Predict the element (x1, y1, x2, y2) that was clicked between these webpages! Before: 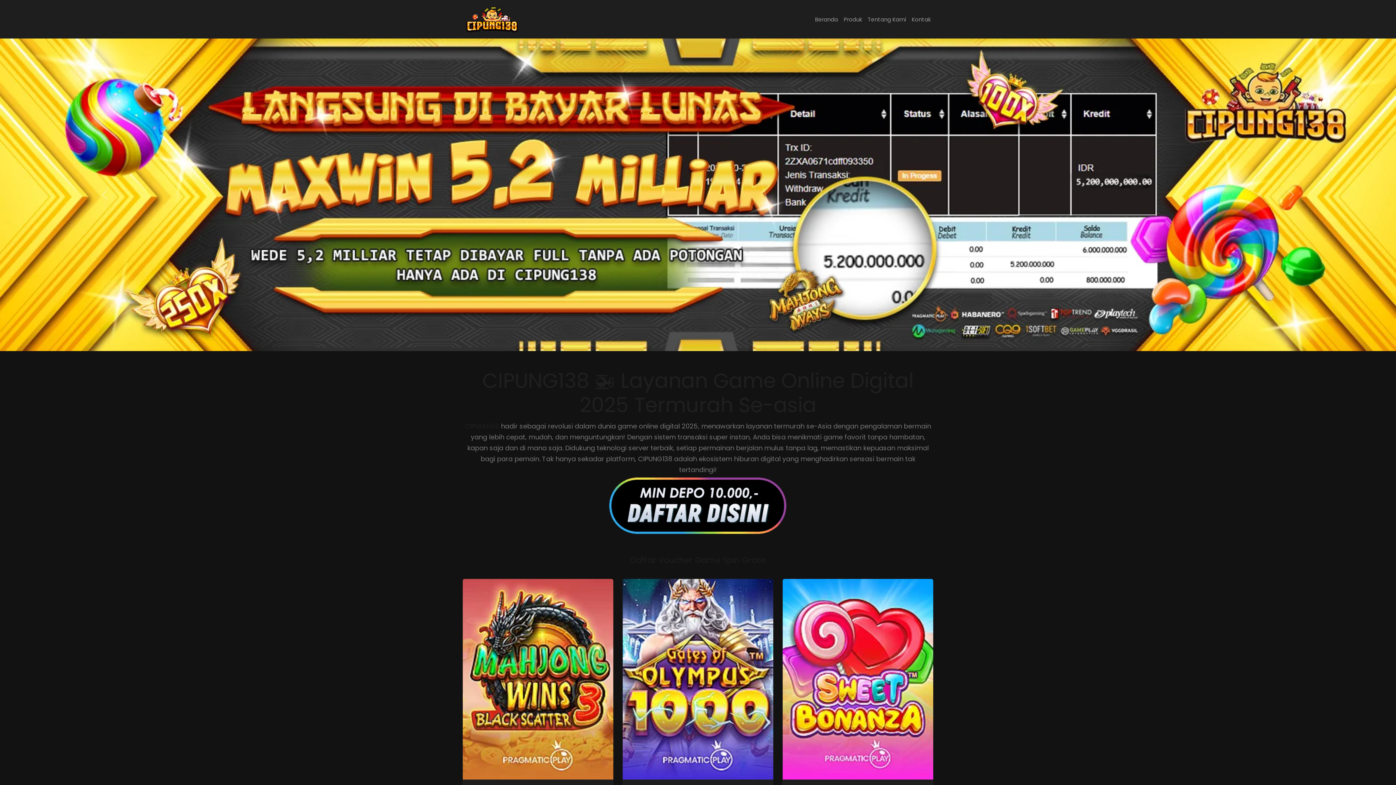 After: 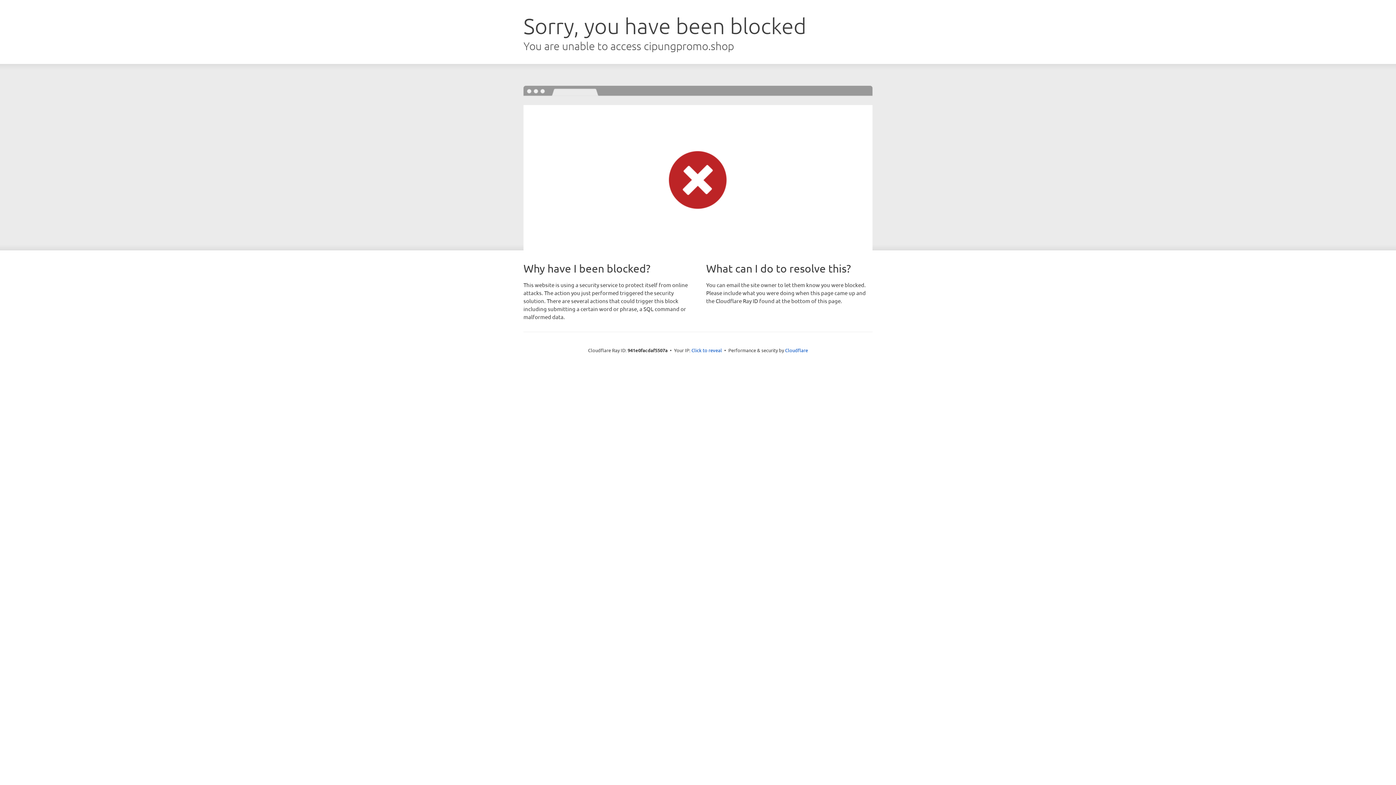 Action: bbox: (607, 502, 789, 509)